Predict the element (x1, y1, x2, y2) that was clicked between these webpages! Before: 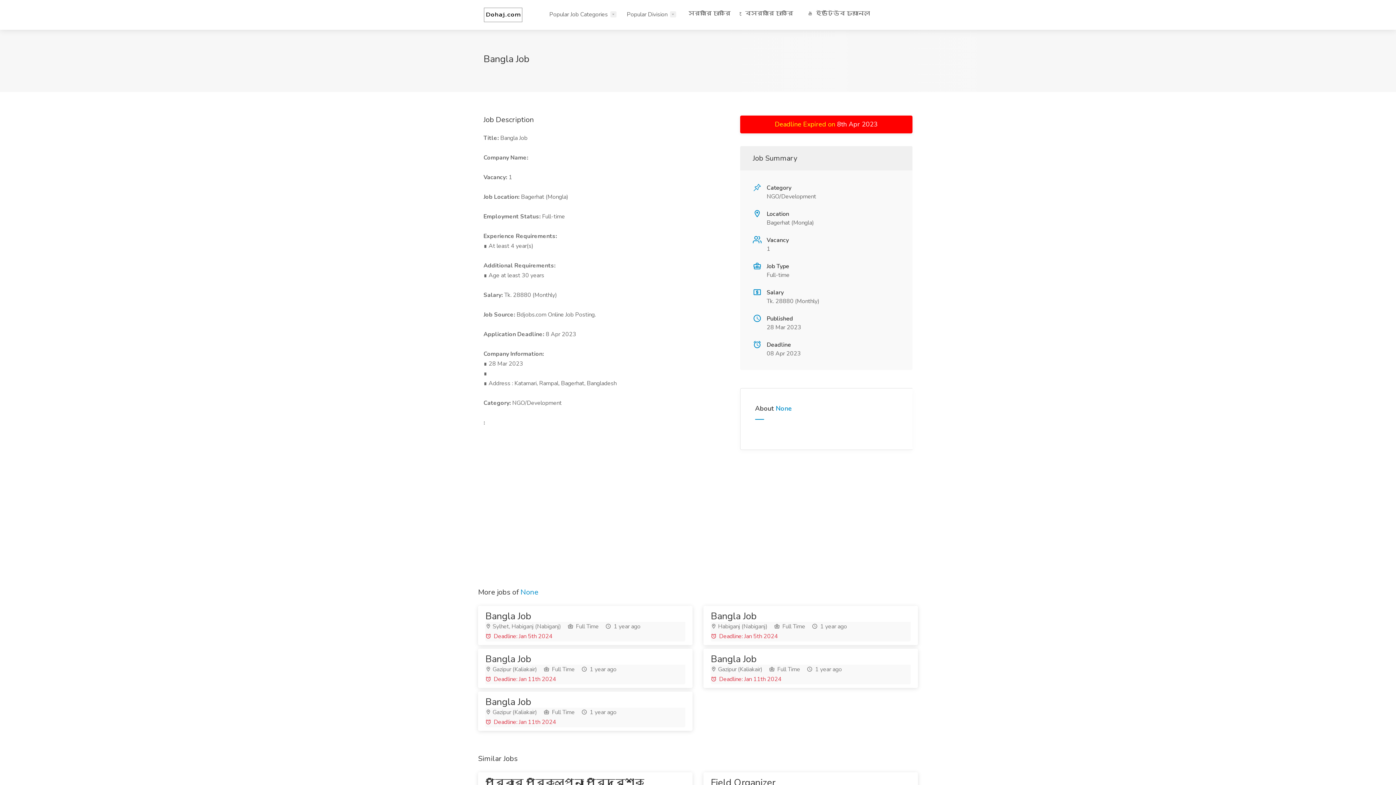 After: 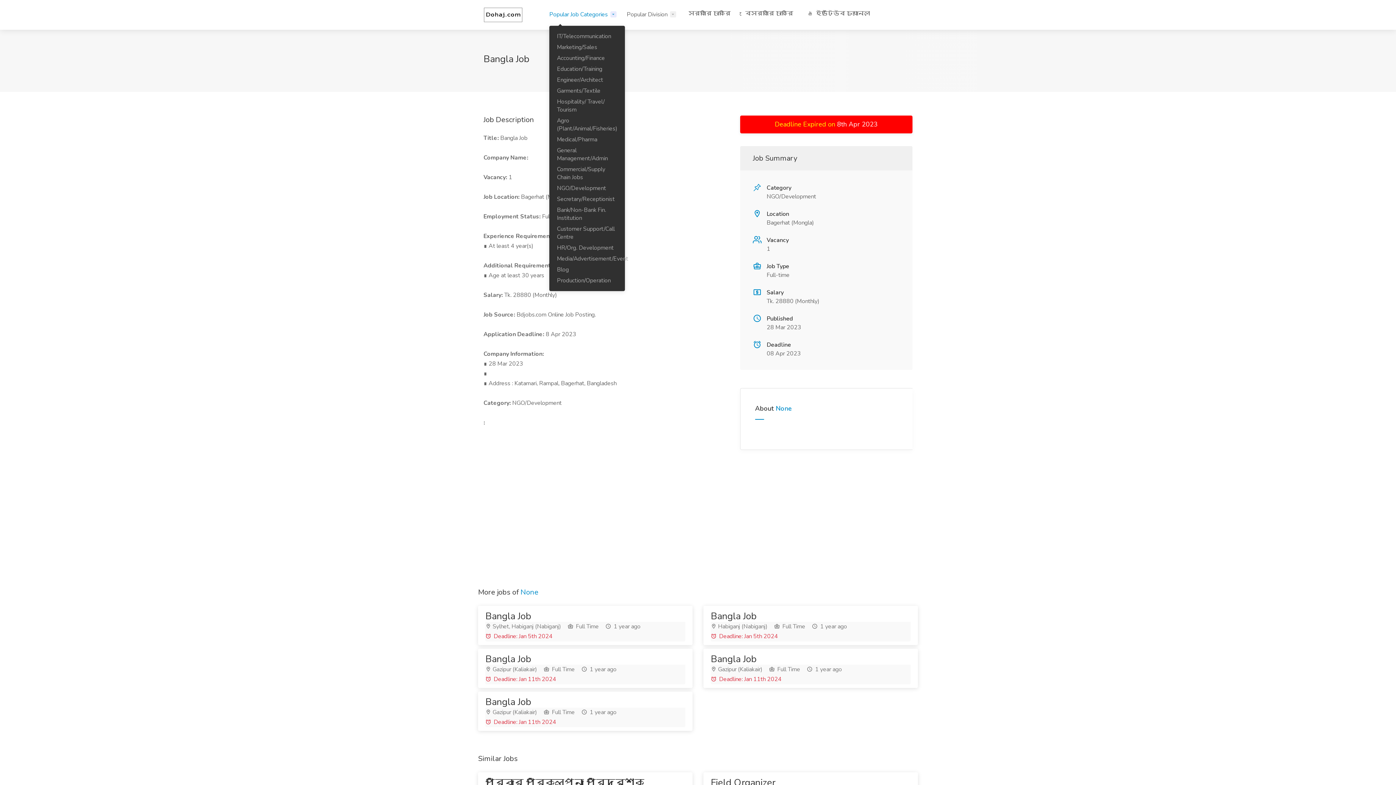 Action: bbox: (546, 8, 620, 21) label: Popular Job Categories